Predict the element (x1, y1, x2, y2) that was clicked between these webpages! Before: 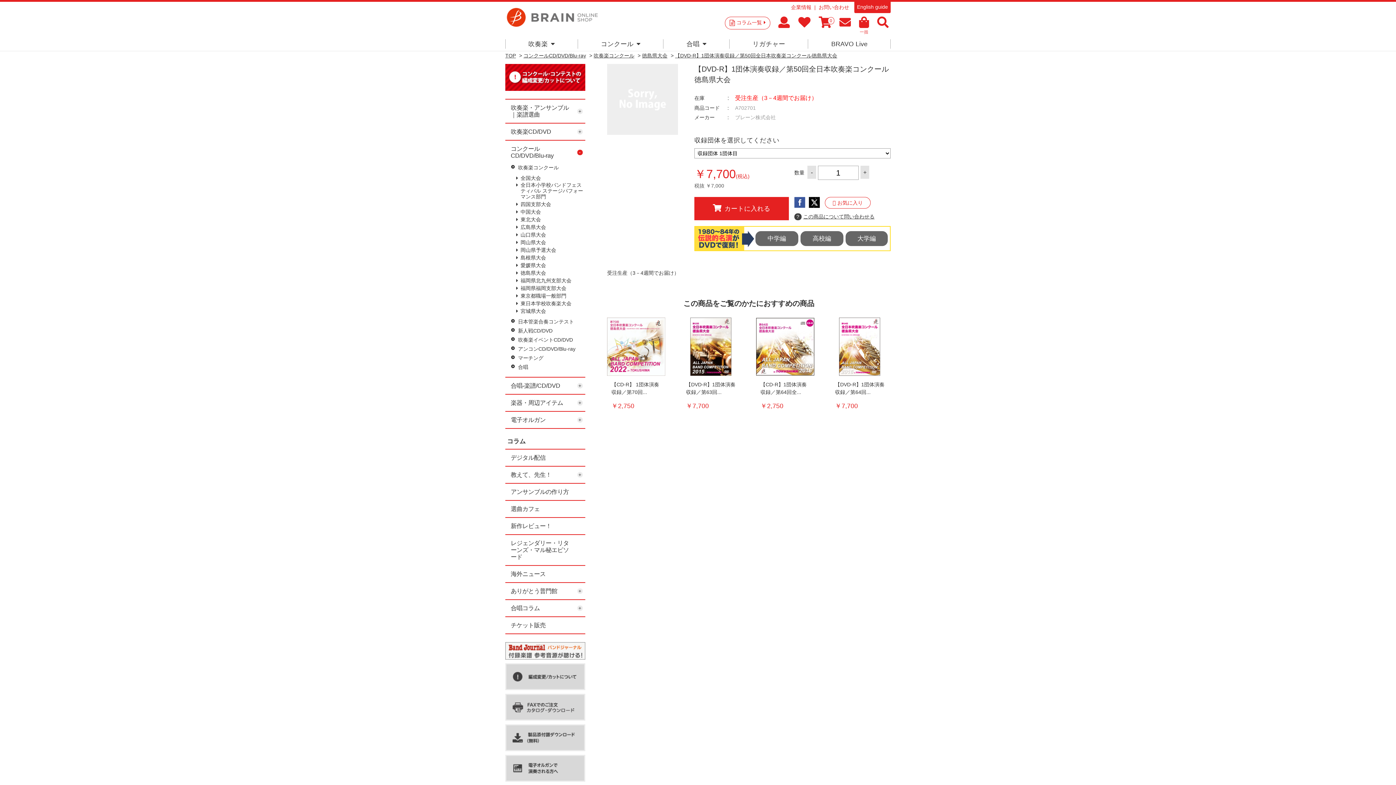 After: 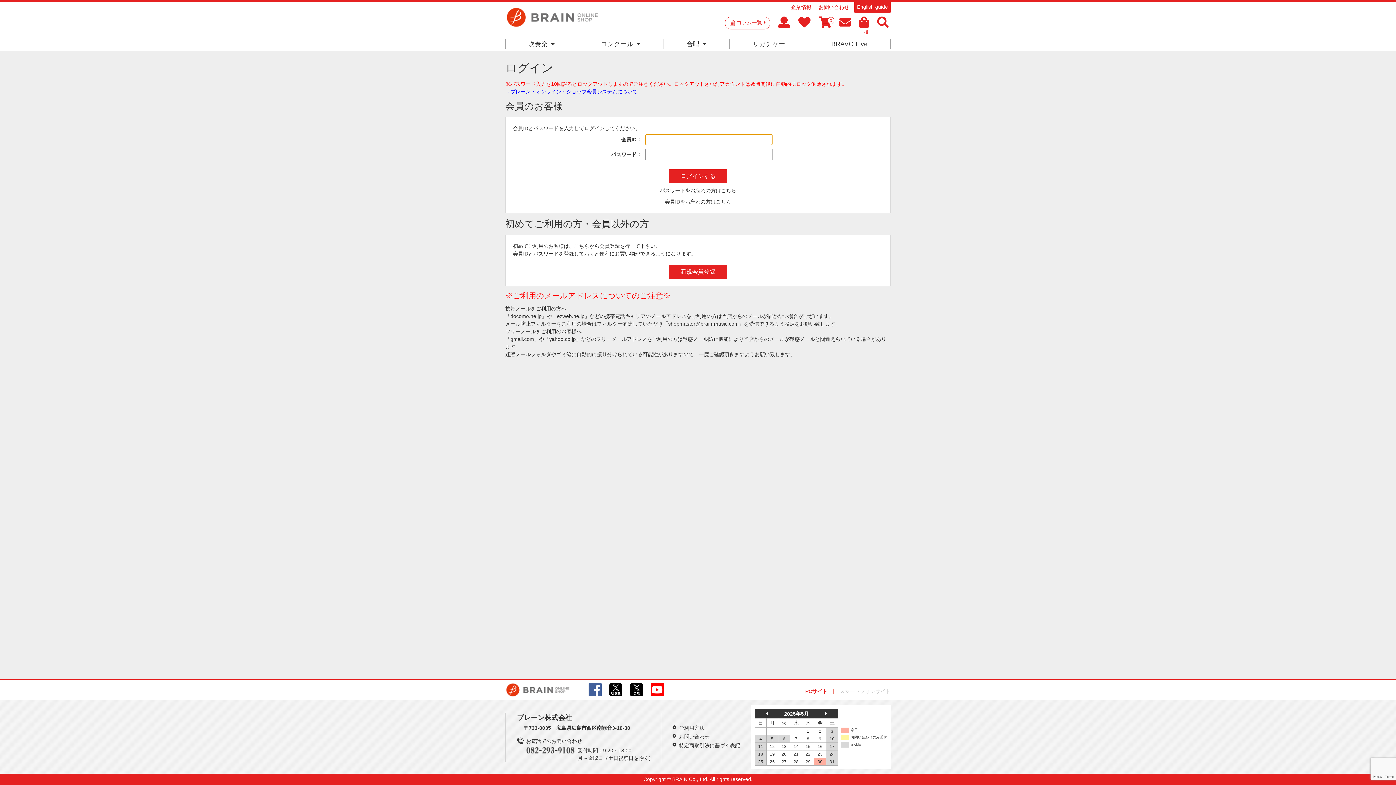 Action: bbox: (798, 16, 810, 29)